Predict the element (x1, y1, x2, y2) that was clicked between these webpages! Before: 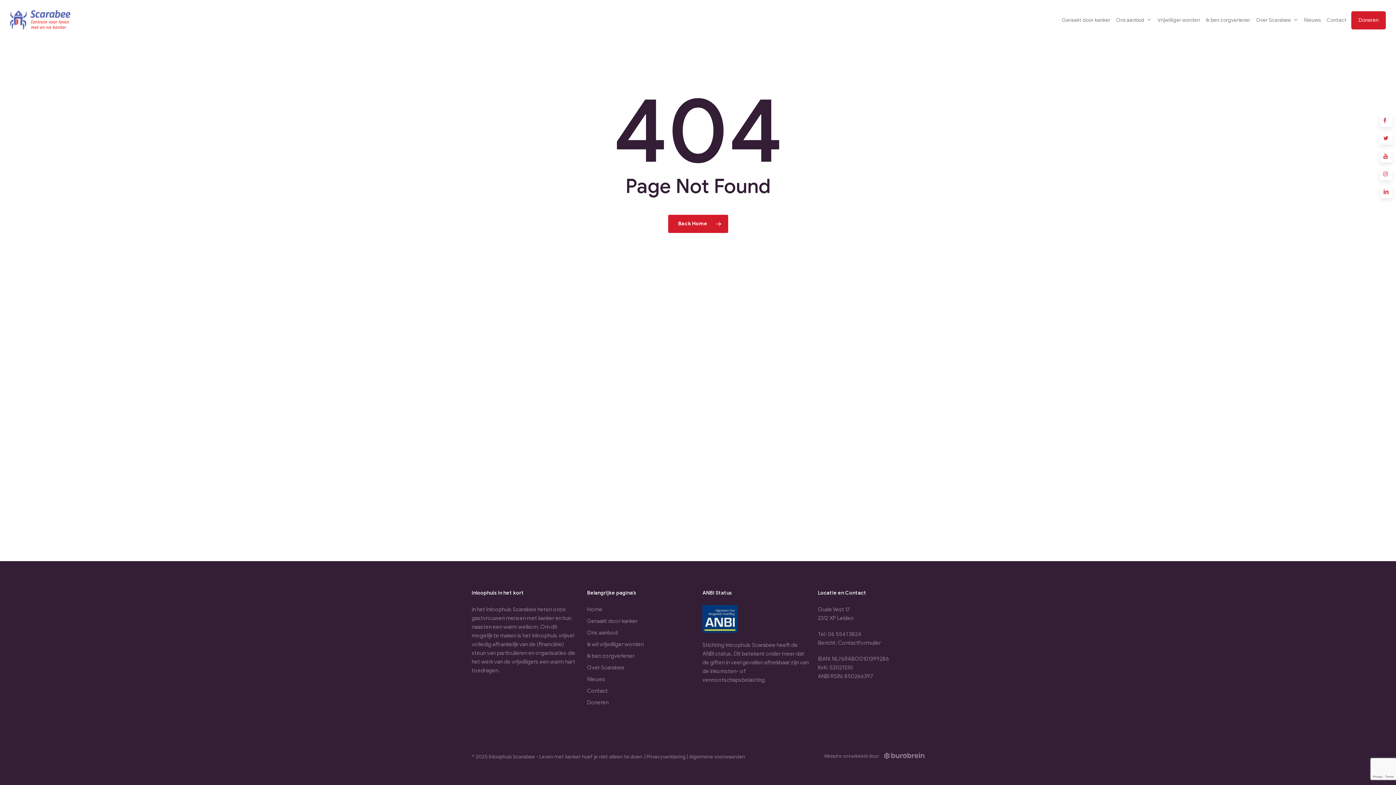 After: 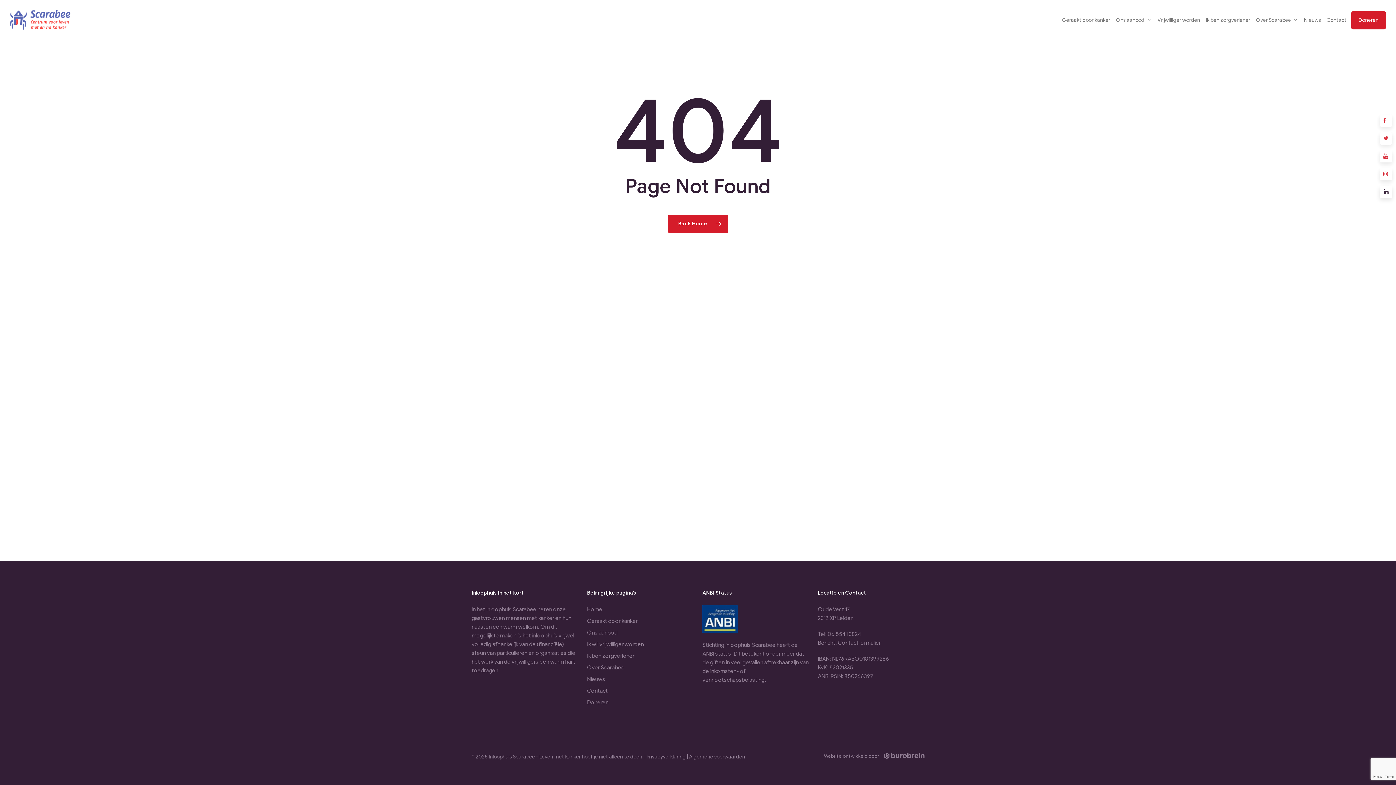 Action: bbox: (1380, 185, 1392, 198)